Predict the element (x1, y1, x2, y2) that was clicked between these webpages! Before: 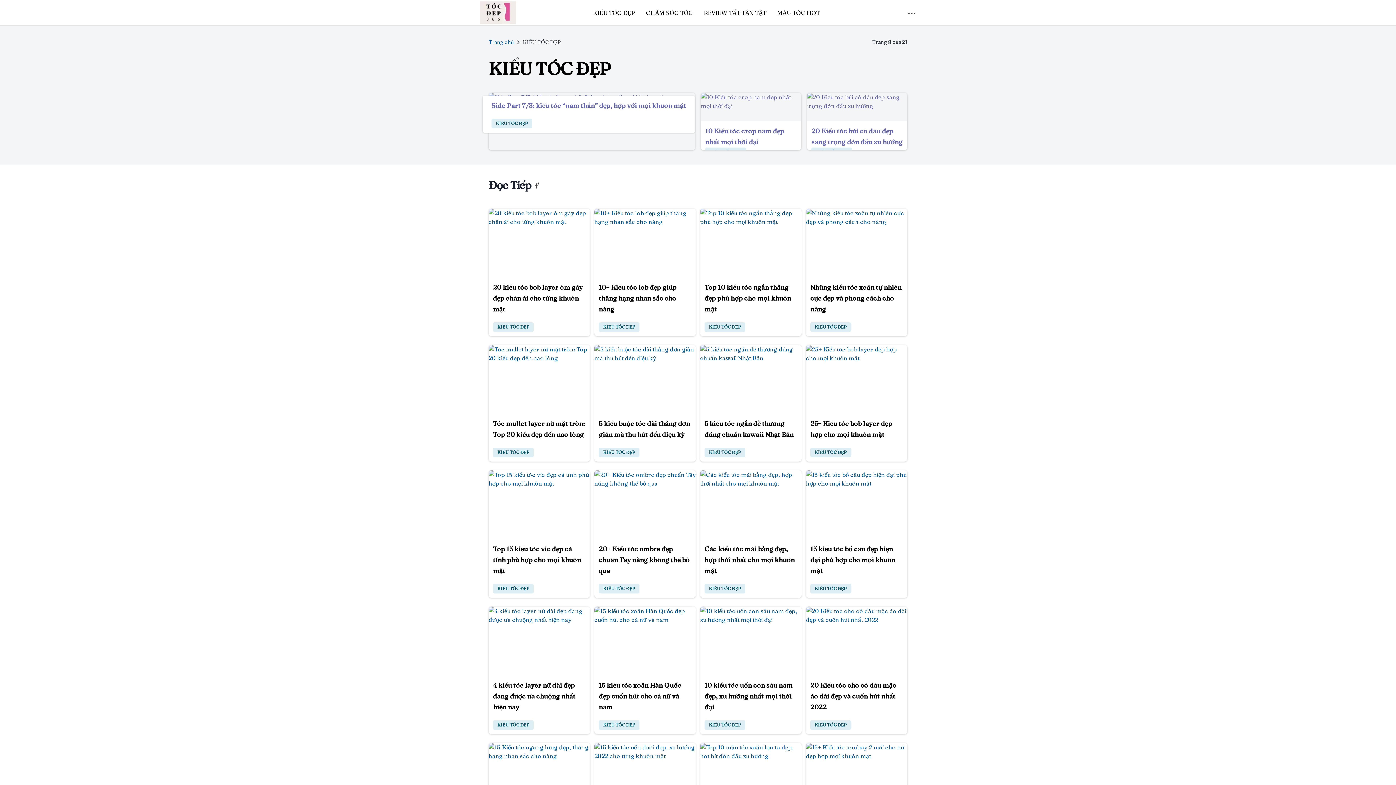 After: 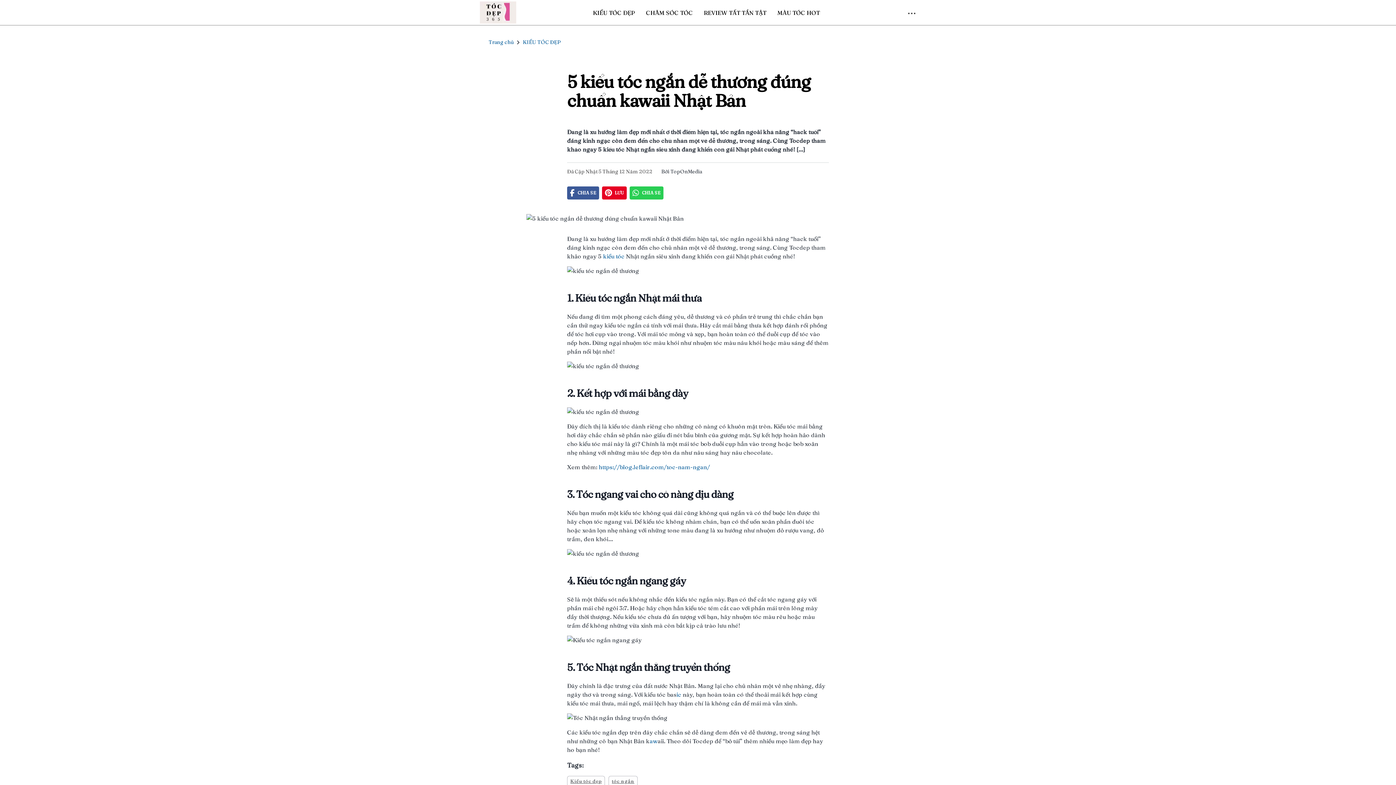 Action: bbox: (700, 354, 801, 361)